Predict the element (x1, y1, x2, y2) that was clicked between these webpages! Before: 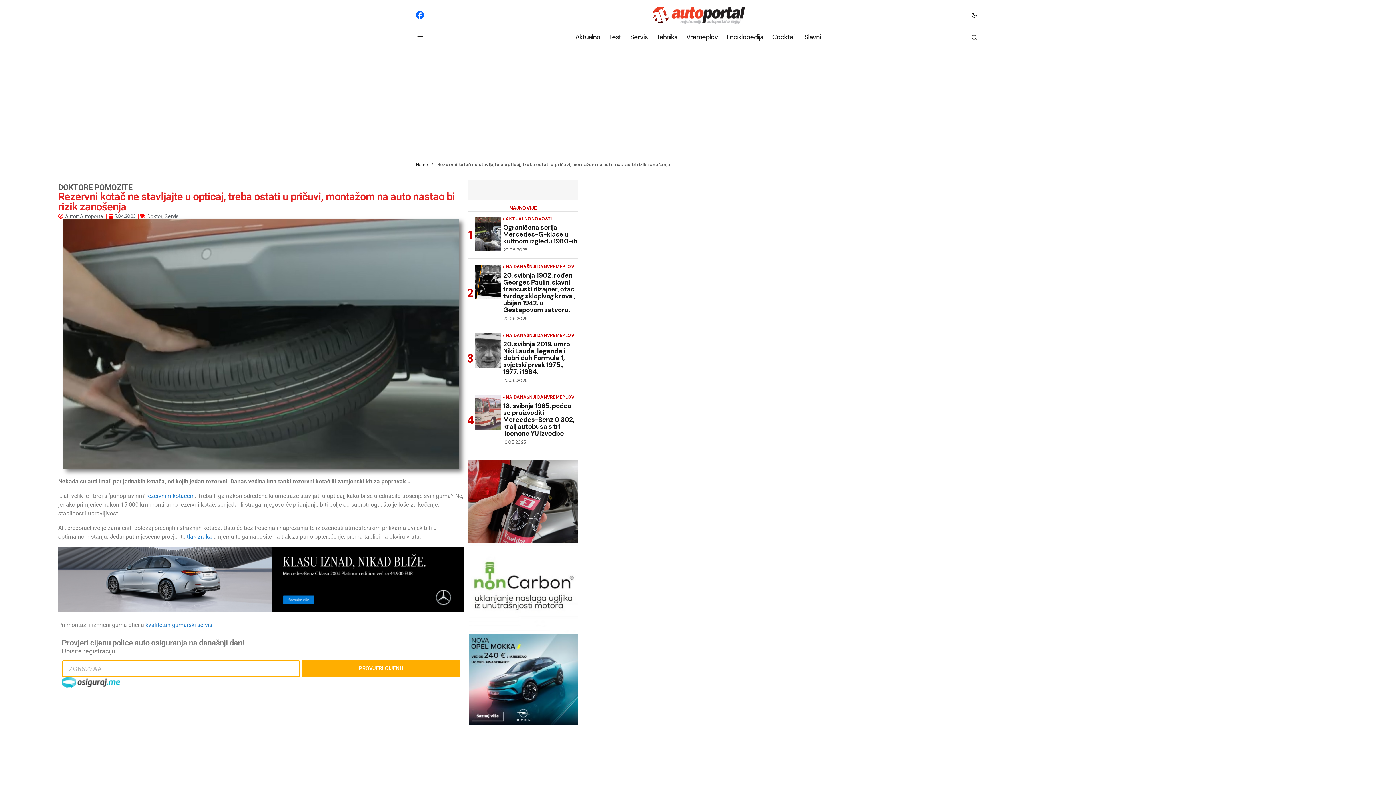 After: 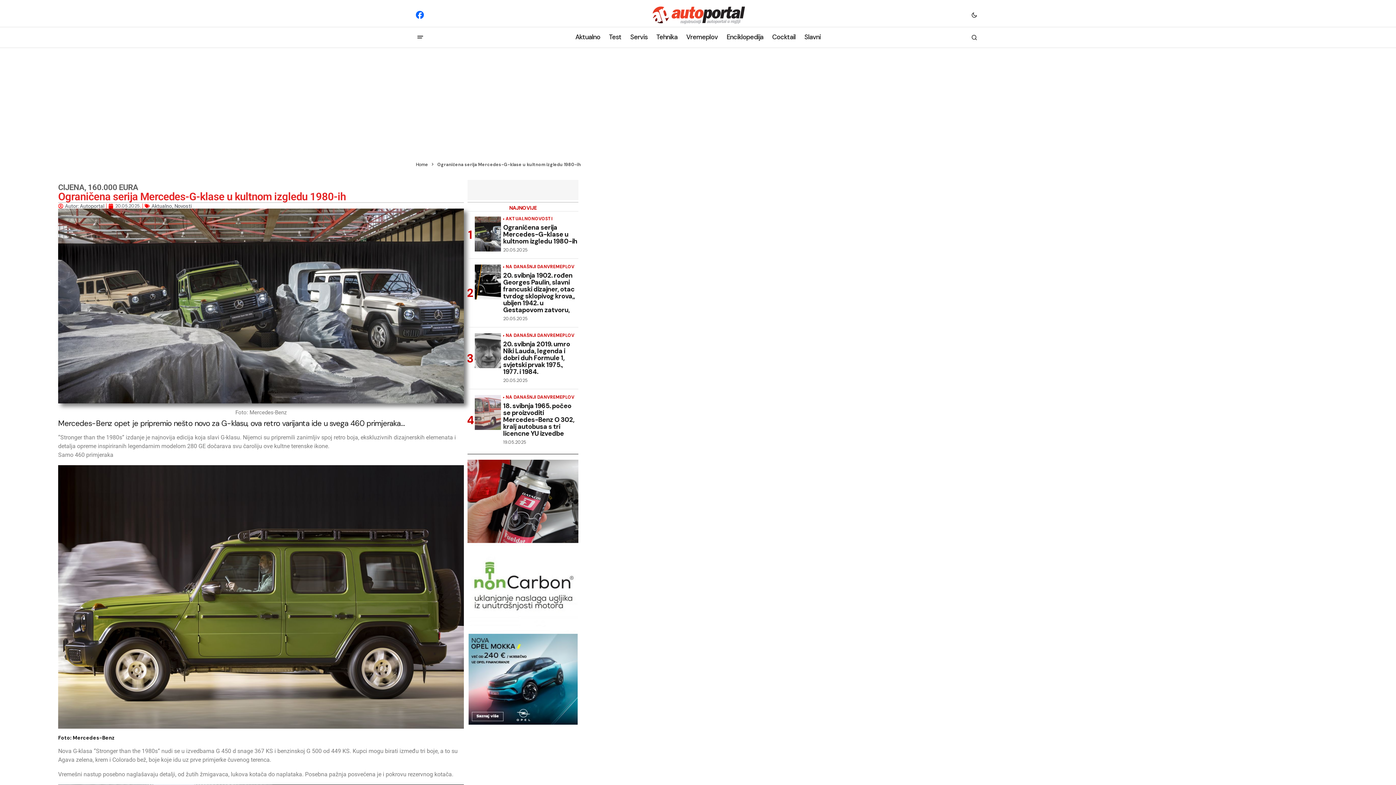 Action: bbox: (503, 224, 578, 245) label: Ograničena serija Mercedes-G-klase u kultnom izgledu 1980-ih